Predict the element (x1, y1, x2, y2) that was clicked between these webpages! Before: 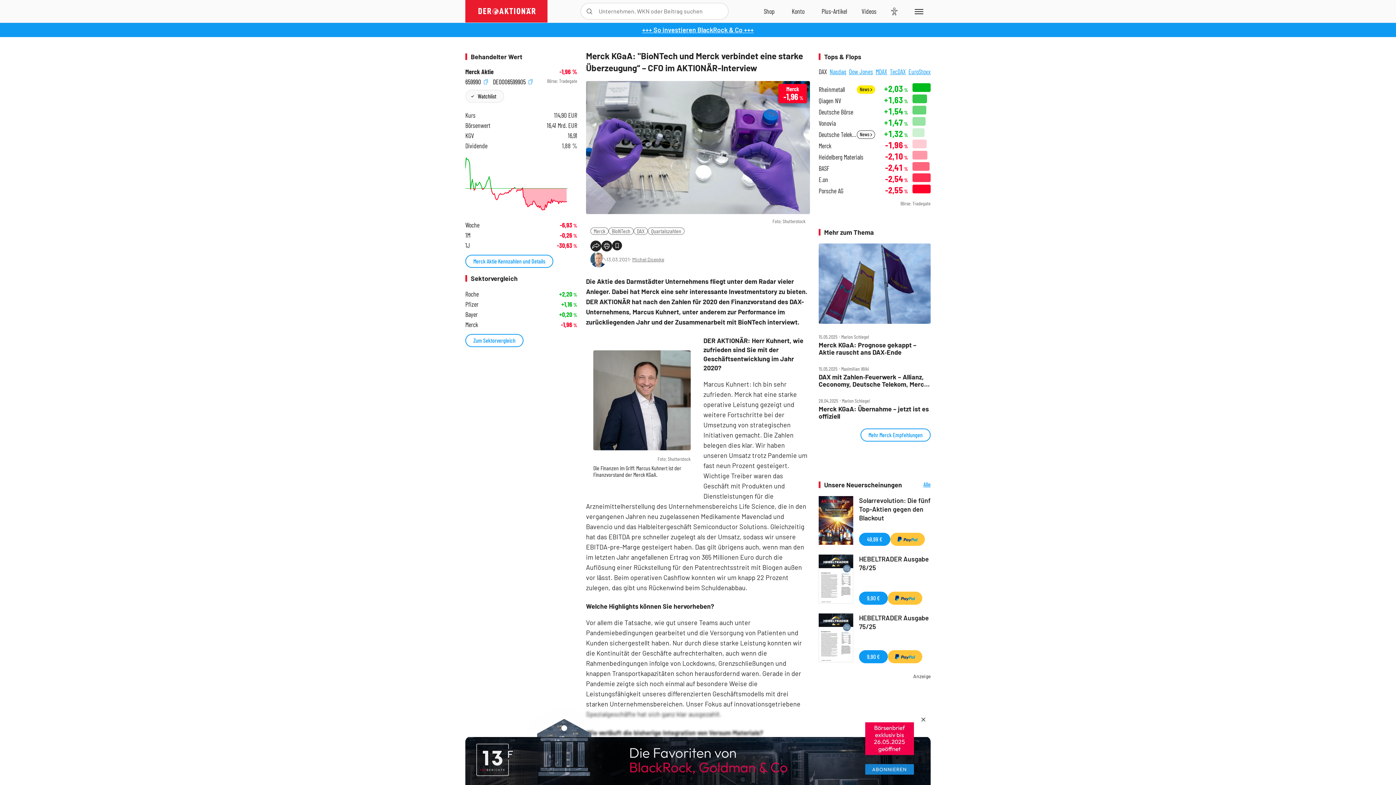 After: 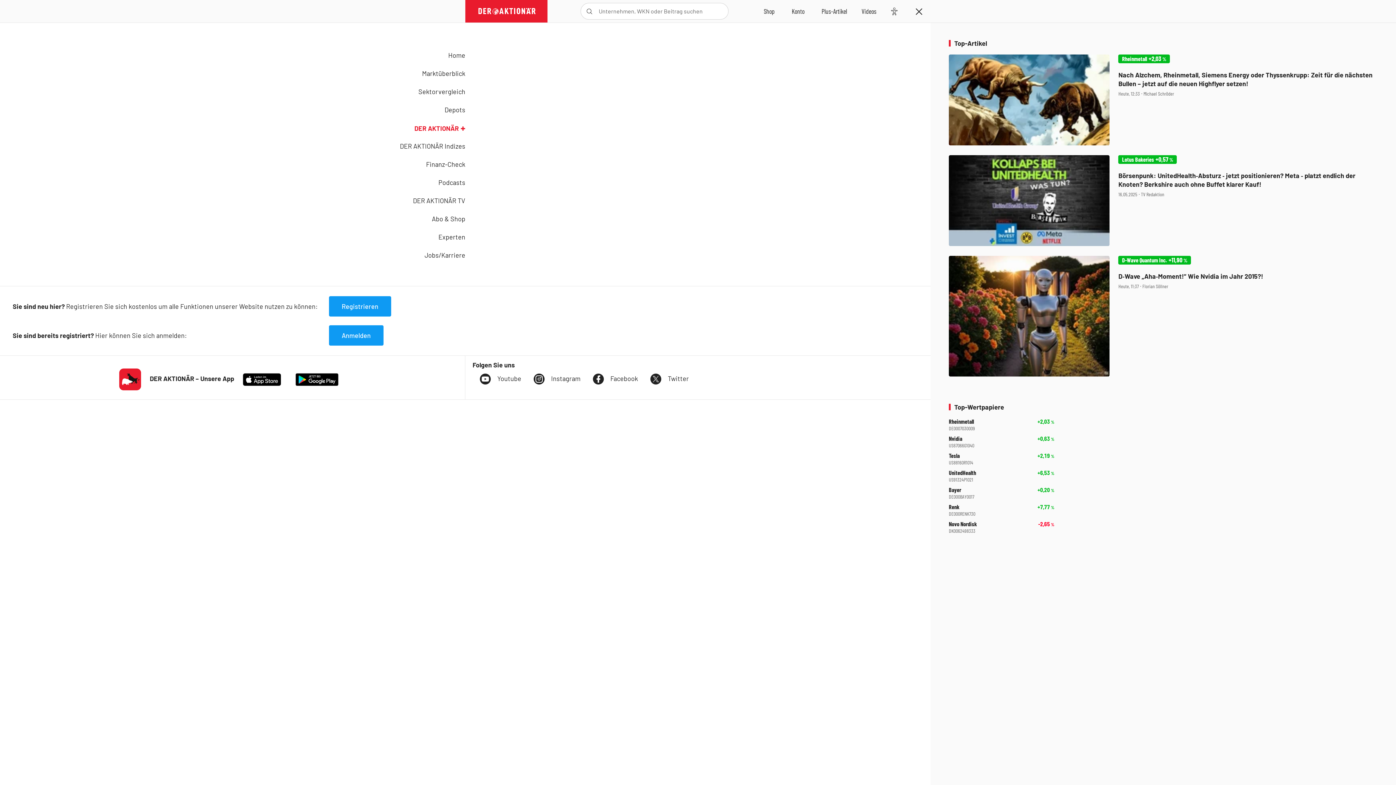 Action: bbox: (905, 0, 930, 22) label: Menu